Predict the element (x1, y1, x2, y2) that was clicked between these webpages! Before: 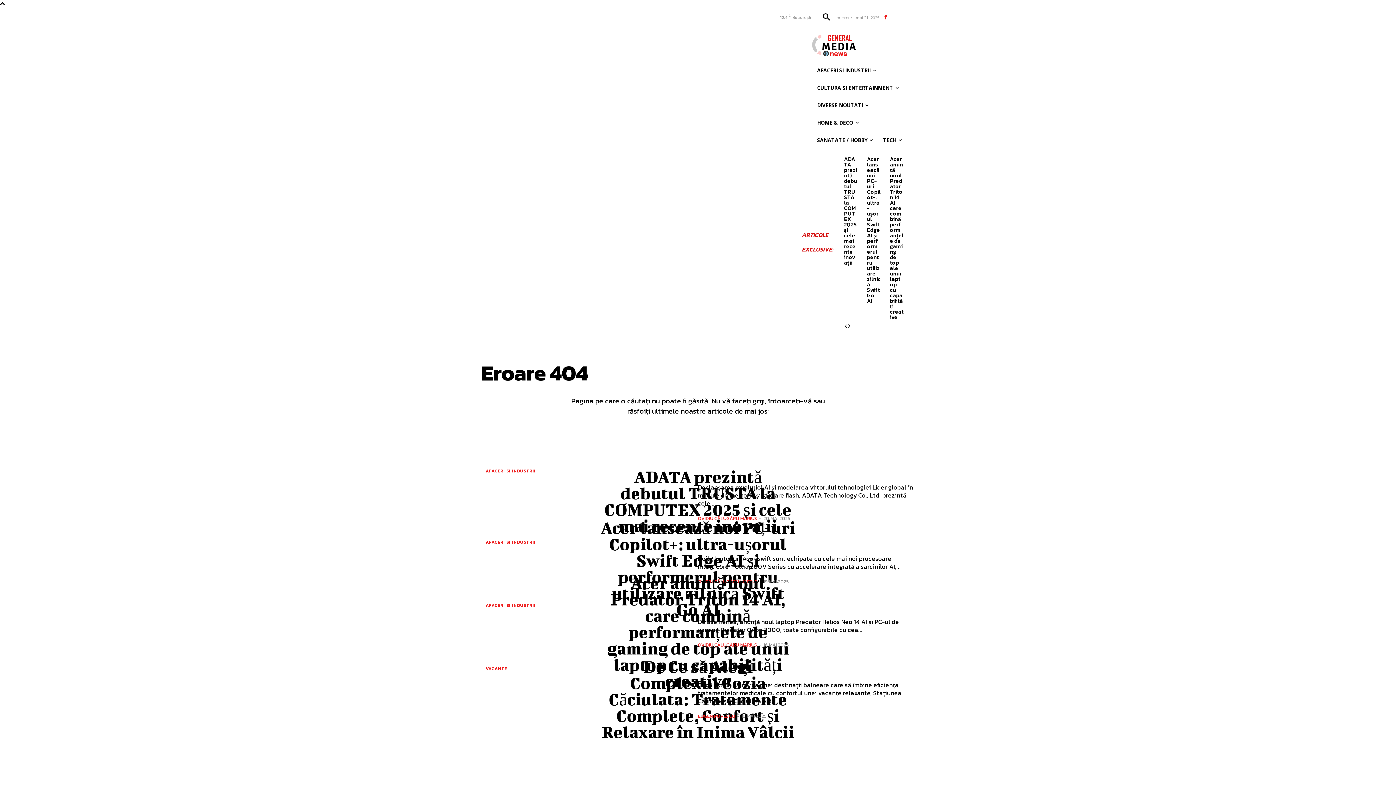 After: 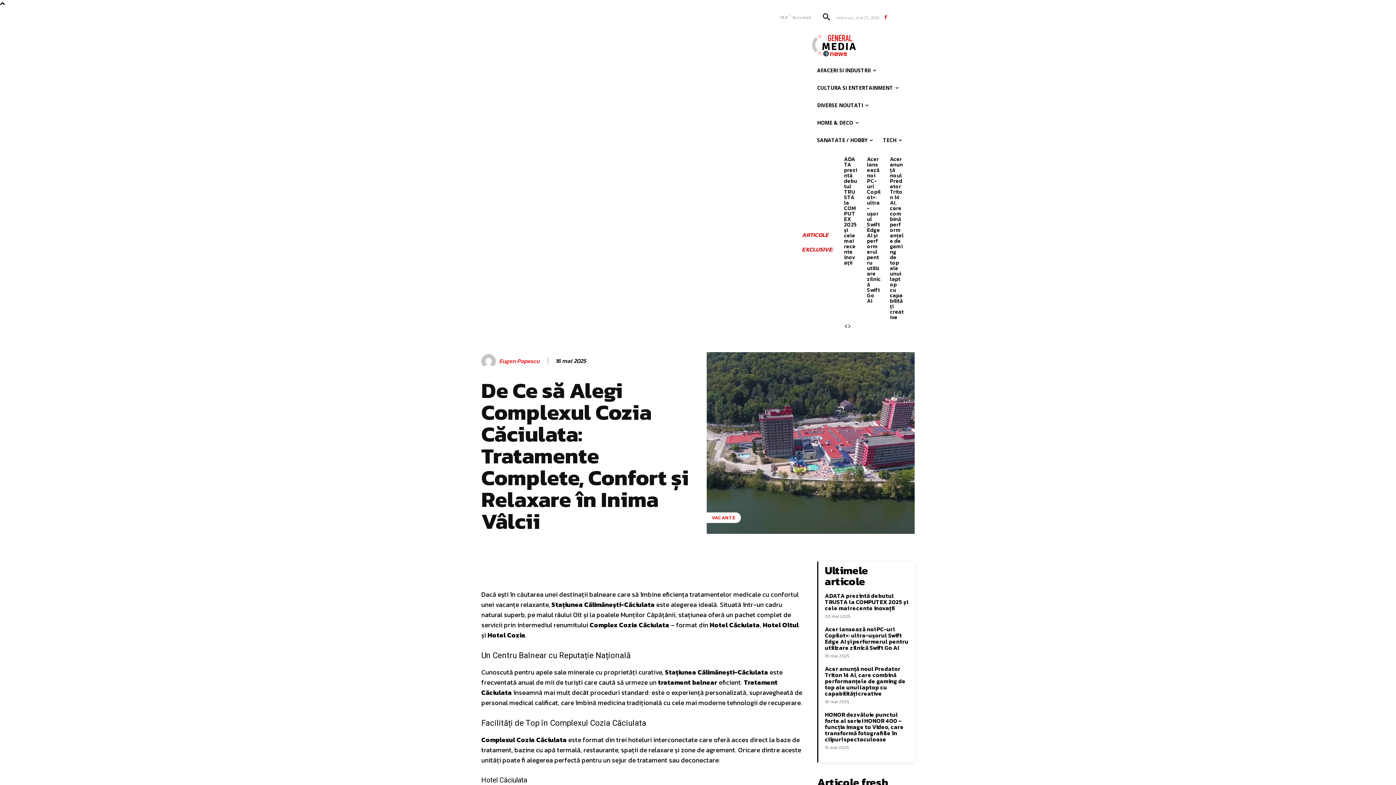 Action: label: De Ce să Alegi Complexul Cozia Căciulata: Tratamente Complete, Confort și Relaxare în Inima Vâlcii bbox: (601, 657, 794, 741)